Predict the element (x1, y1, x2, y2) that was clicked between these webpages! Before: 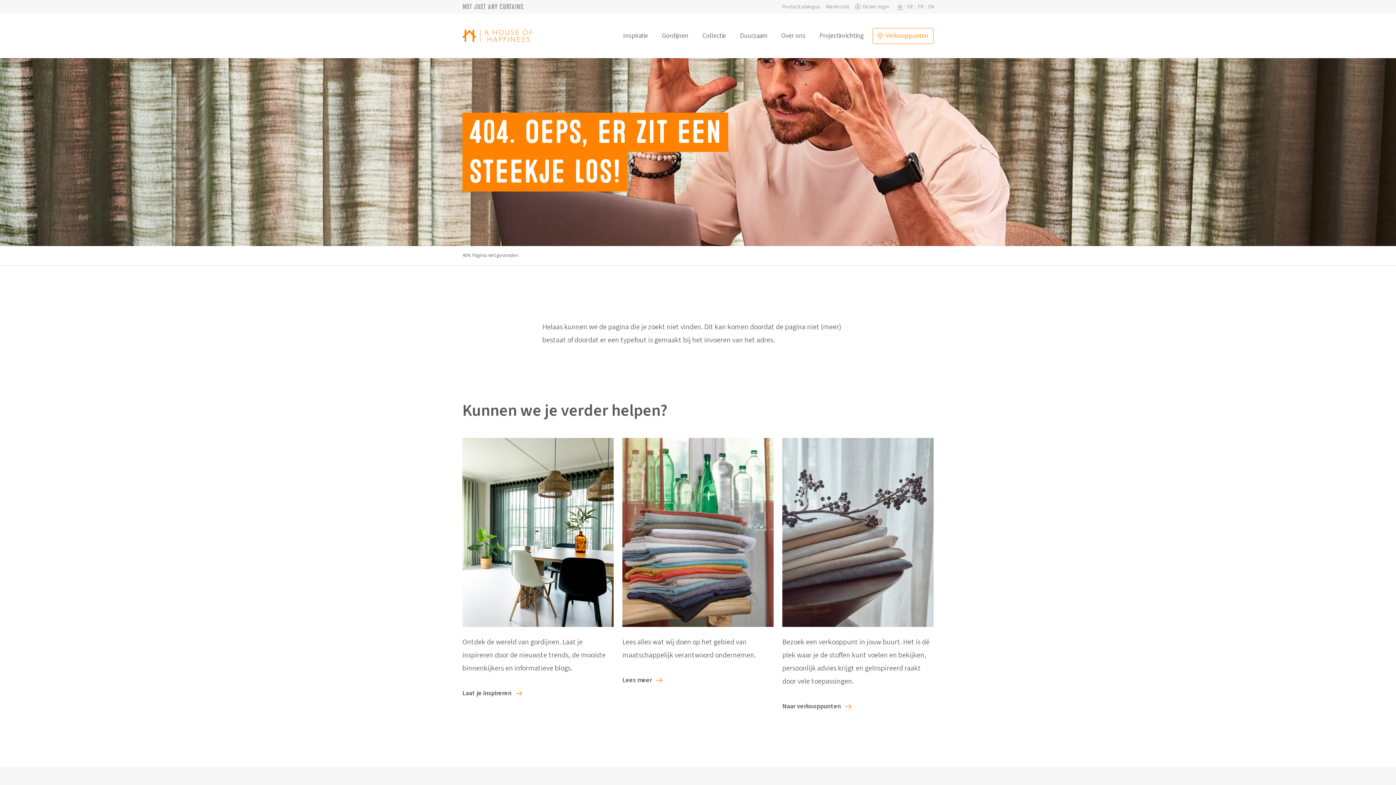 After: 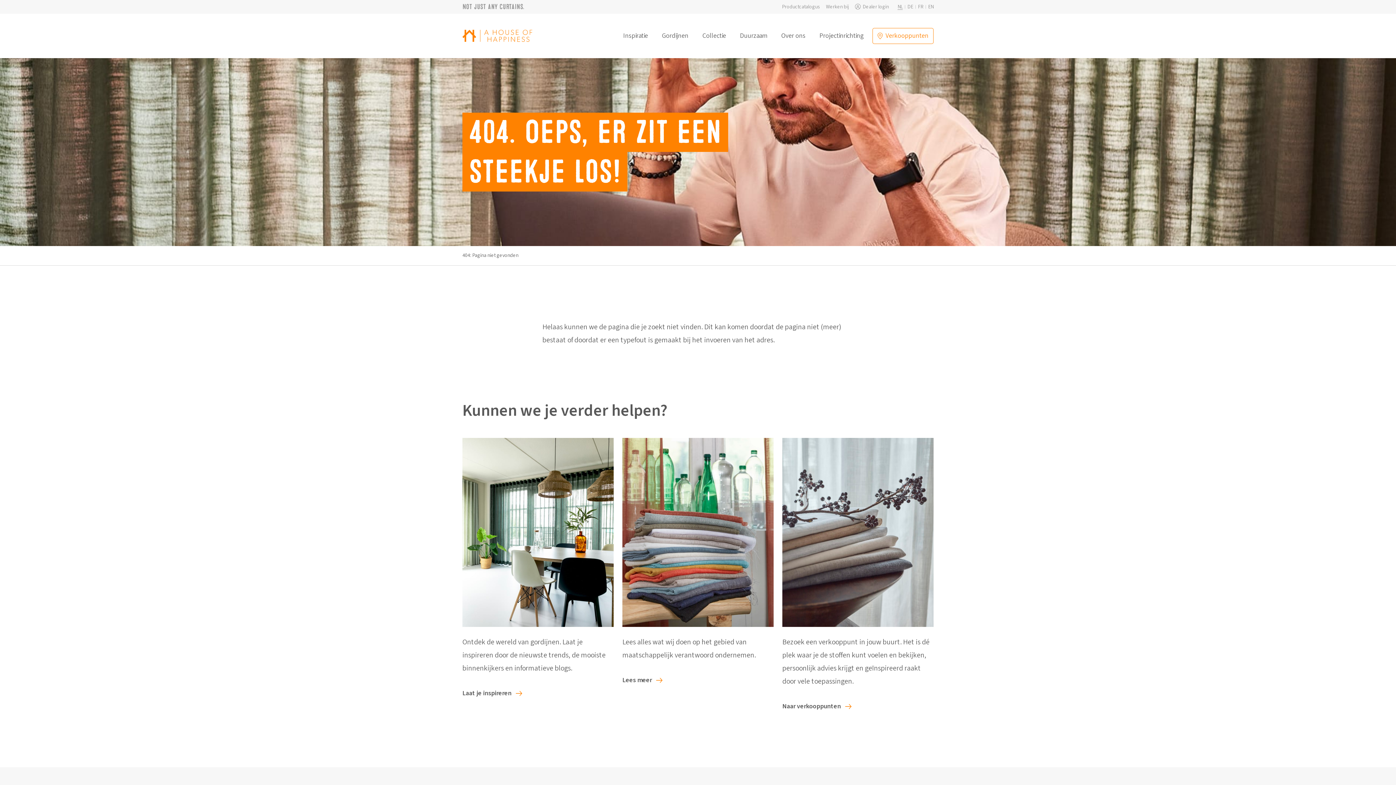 Action: bbox: (622, 674, 662, 686) label: Lees meer